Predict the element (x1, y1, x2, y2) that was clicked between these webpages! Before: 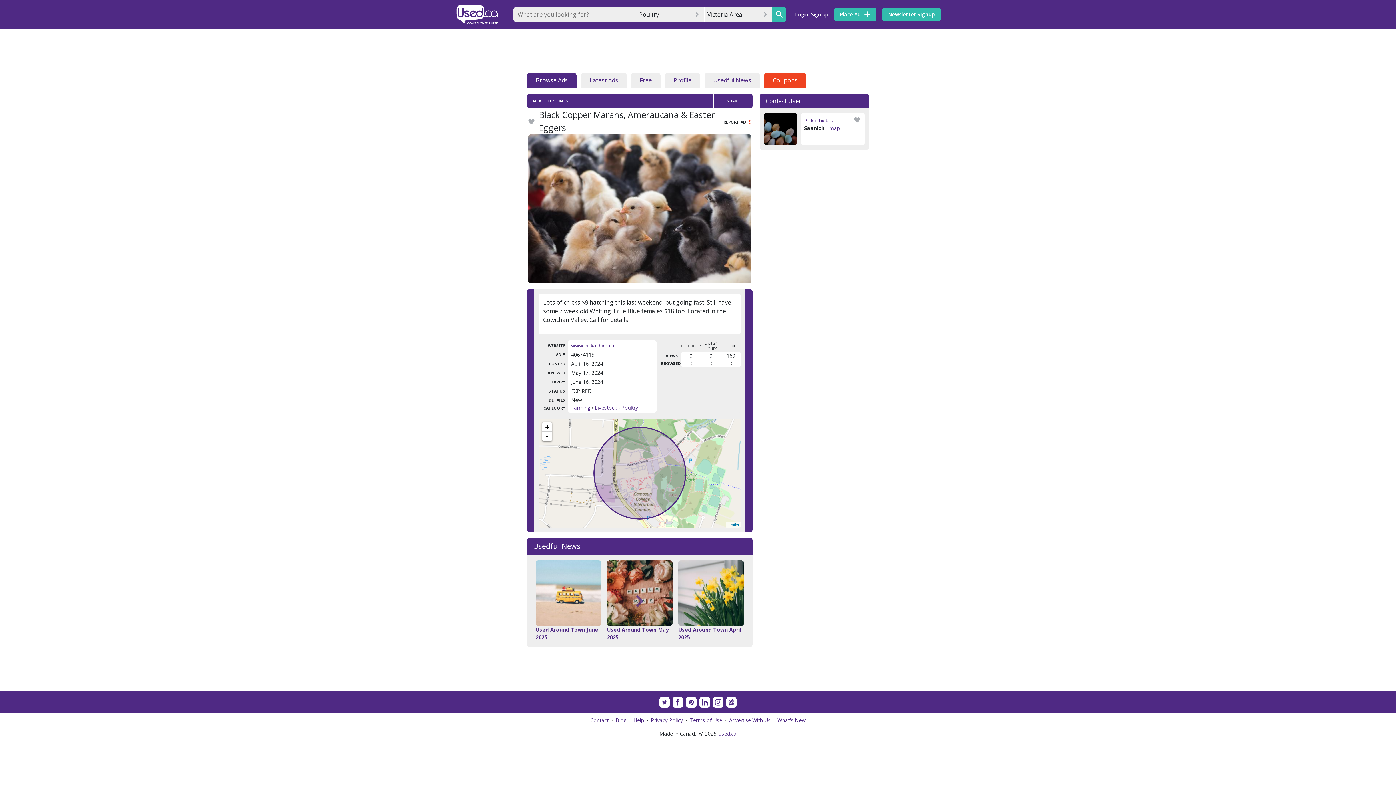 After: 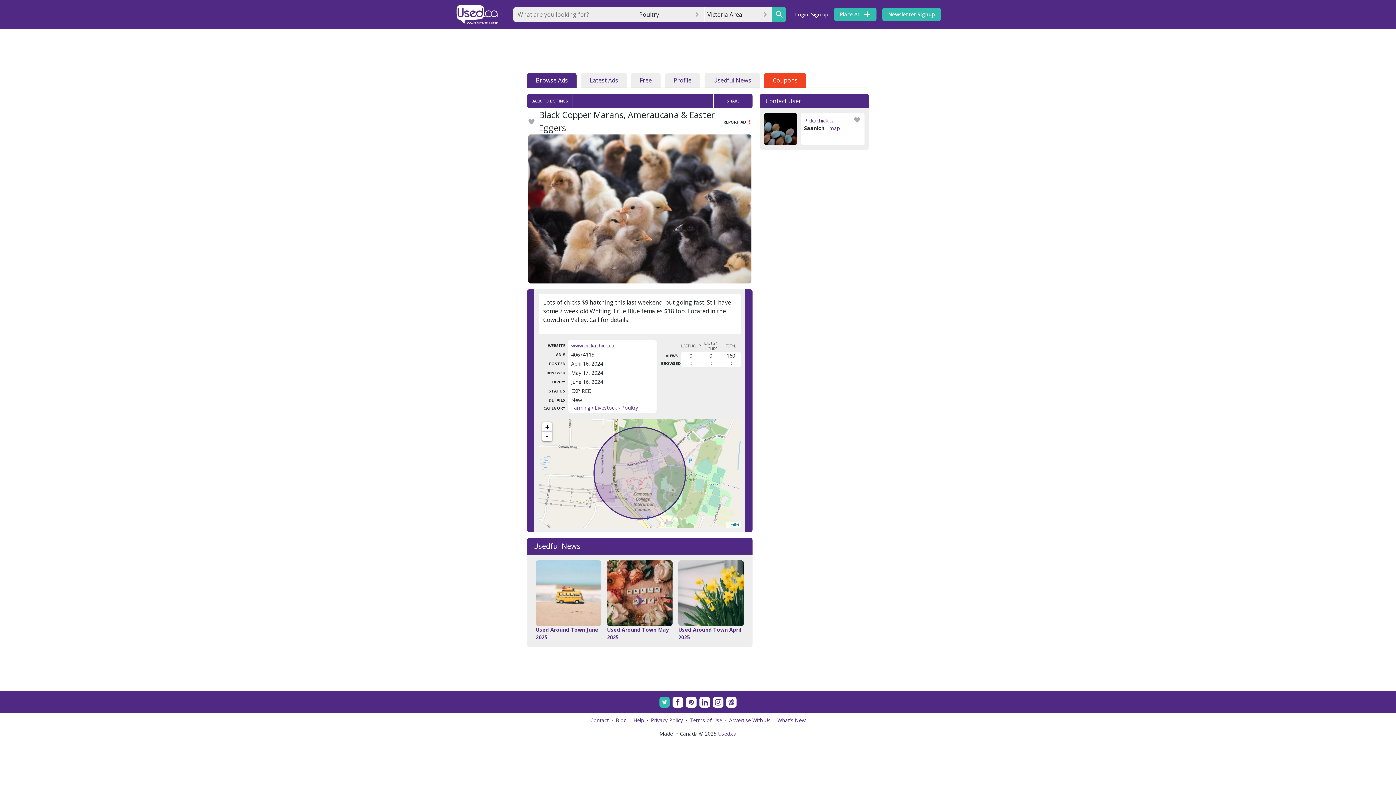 Action: bbox: (659, 697, 669, 708)